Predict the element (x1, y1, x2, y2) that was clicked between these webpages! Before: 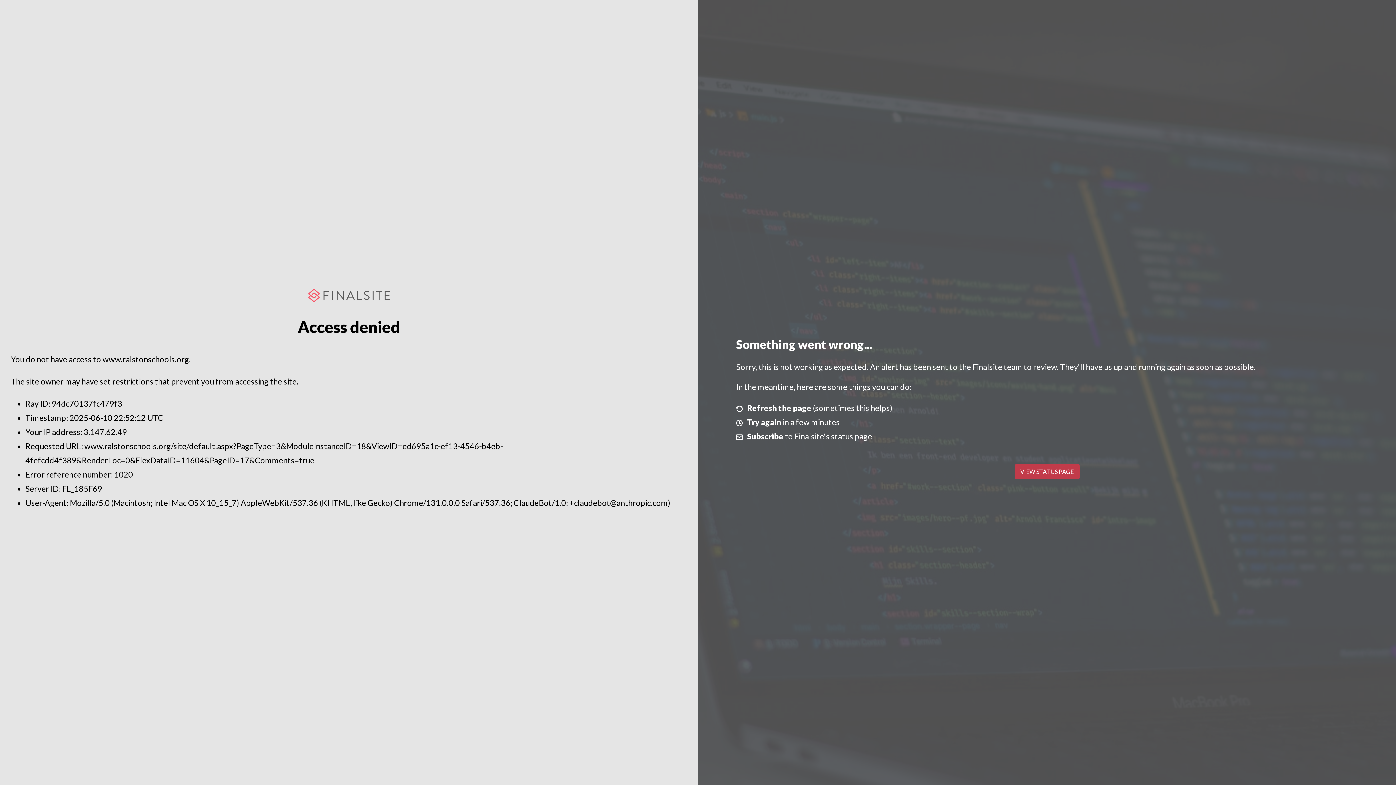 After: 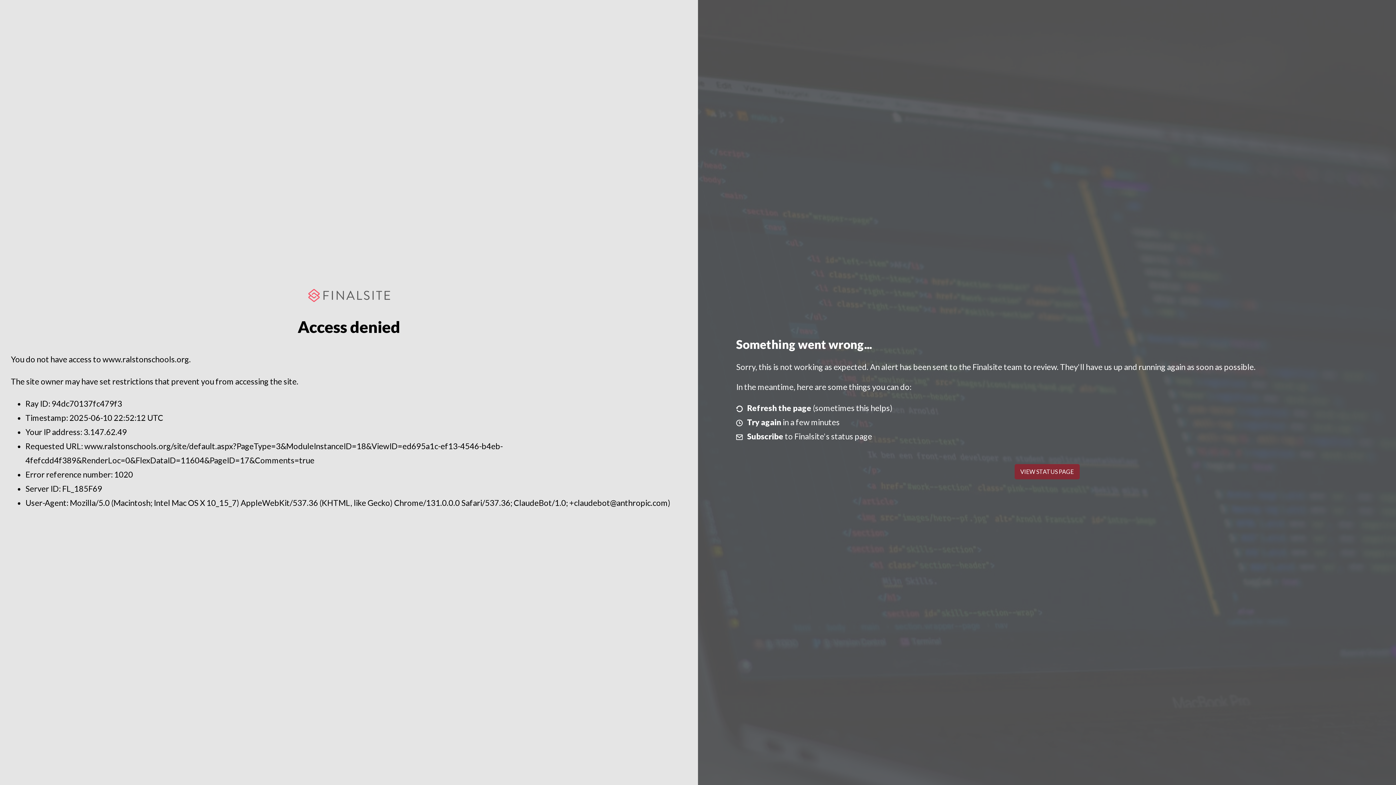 Action: label: VIEW STATUS PAGE bbox: (1014, 464, 1079, 479)